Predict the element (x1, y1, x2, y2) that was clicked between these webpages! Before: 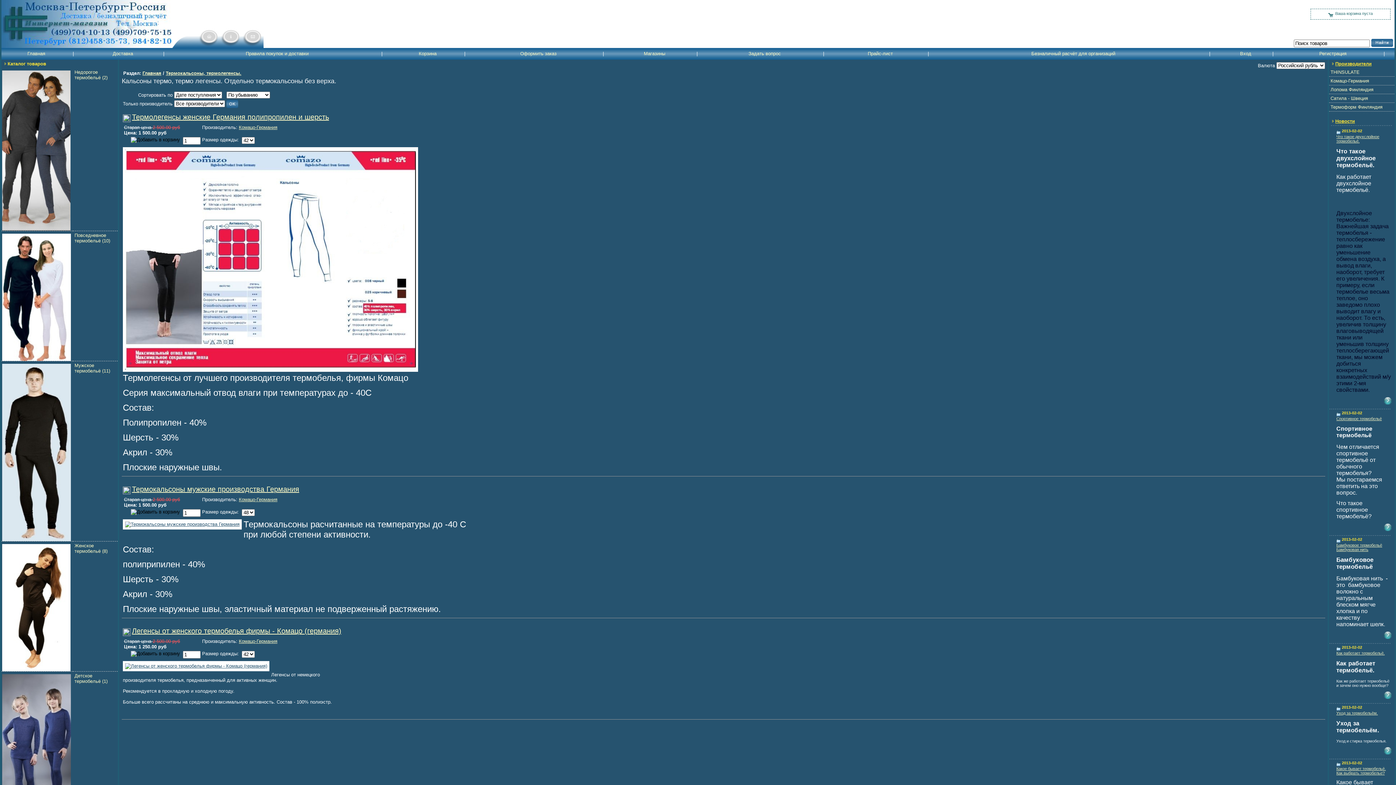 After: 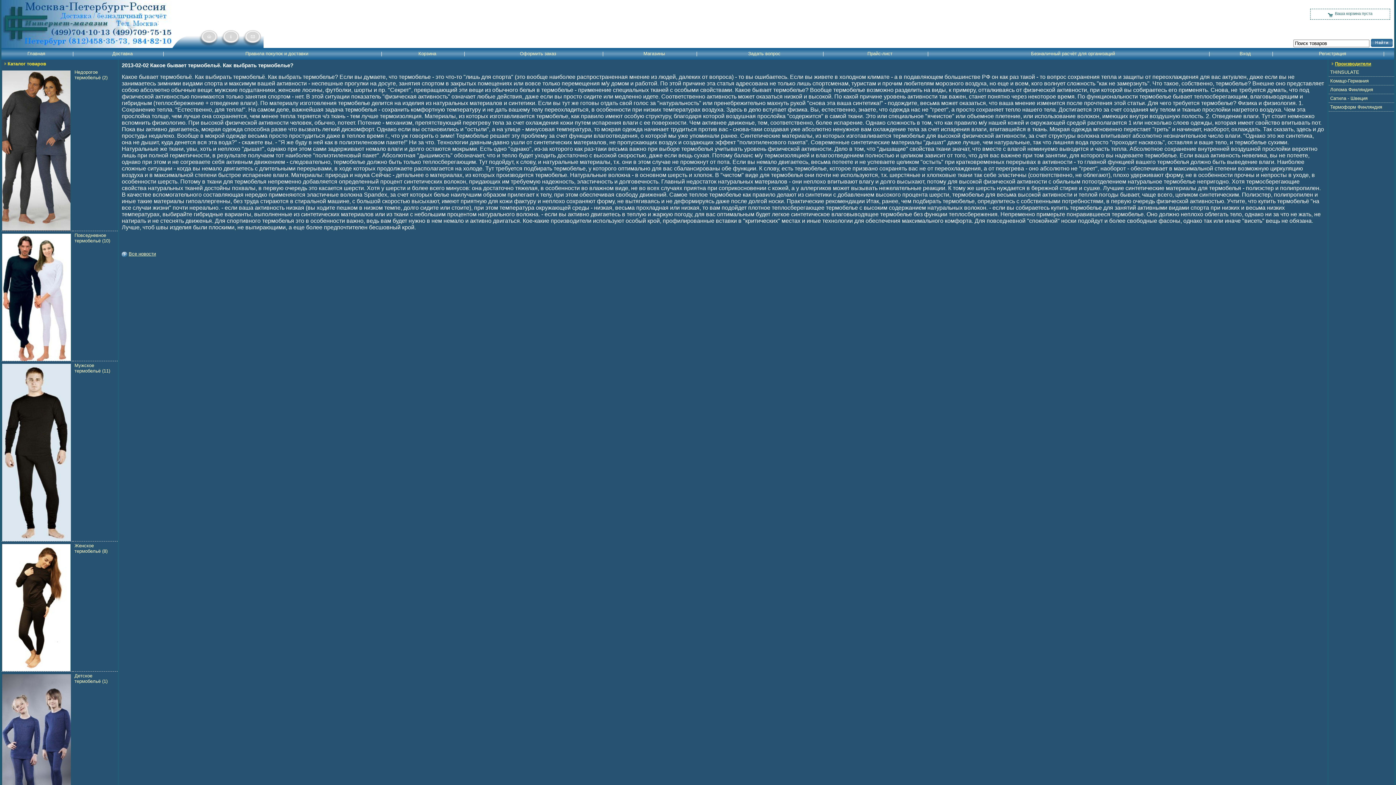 Action: bbox: (1336, 766, 1386, 775) label: Какое бывает термобельё. Как выбрать термобелье?